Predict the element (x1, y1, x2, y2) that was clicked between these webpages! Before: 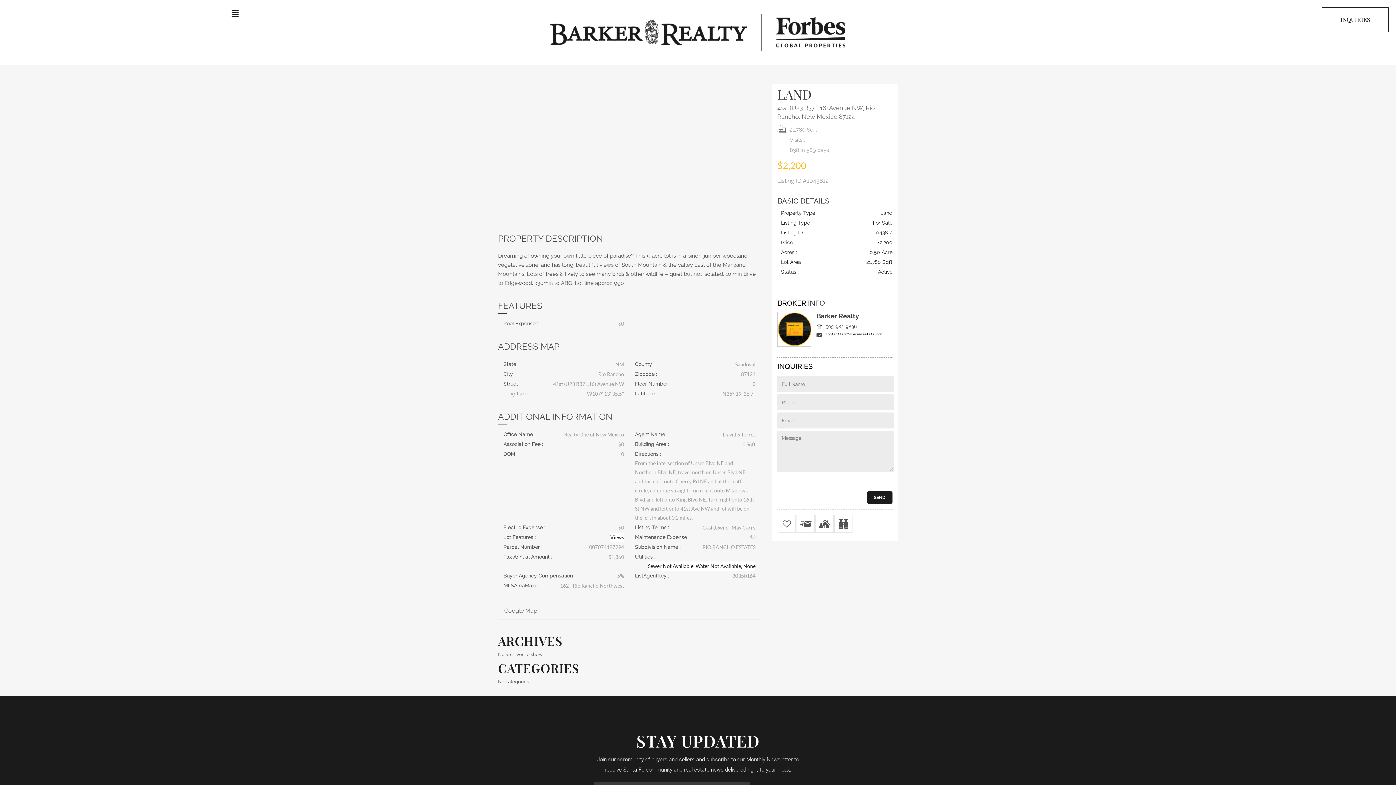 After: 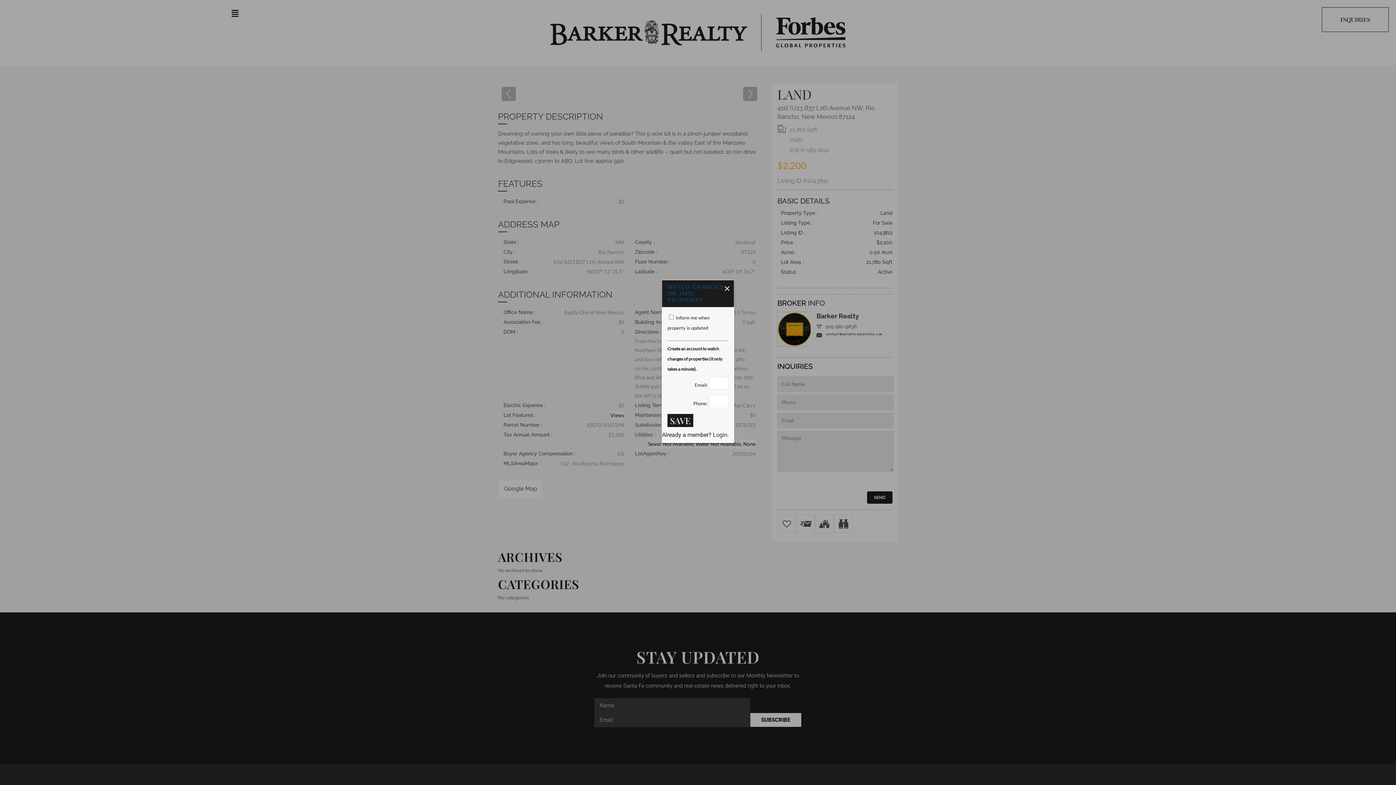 Action: bbox: (835, 536, 852, 553)